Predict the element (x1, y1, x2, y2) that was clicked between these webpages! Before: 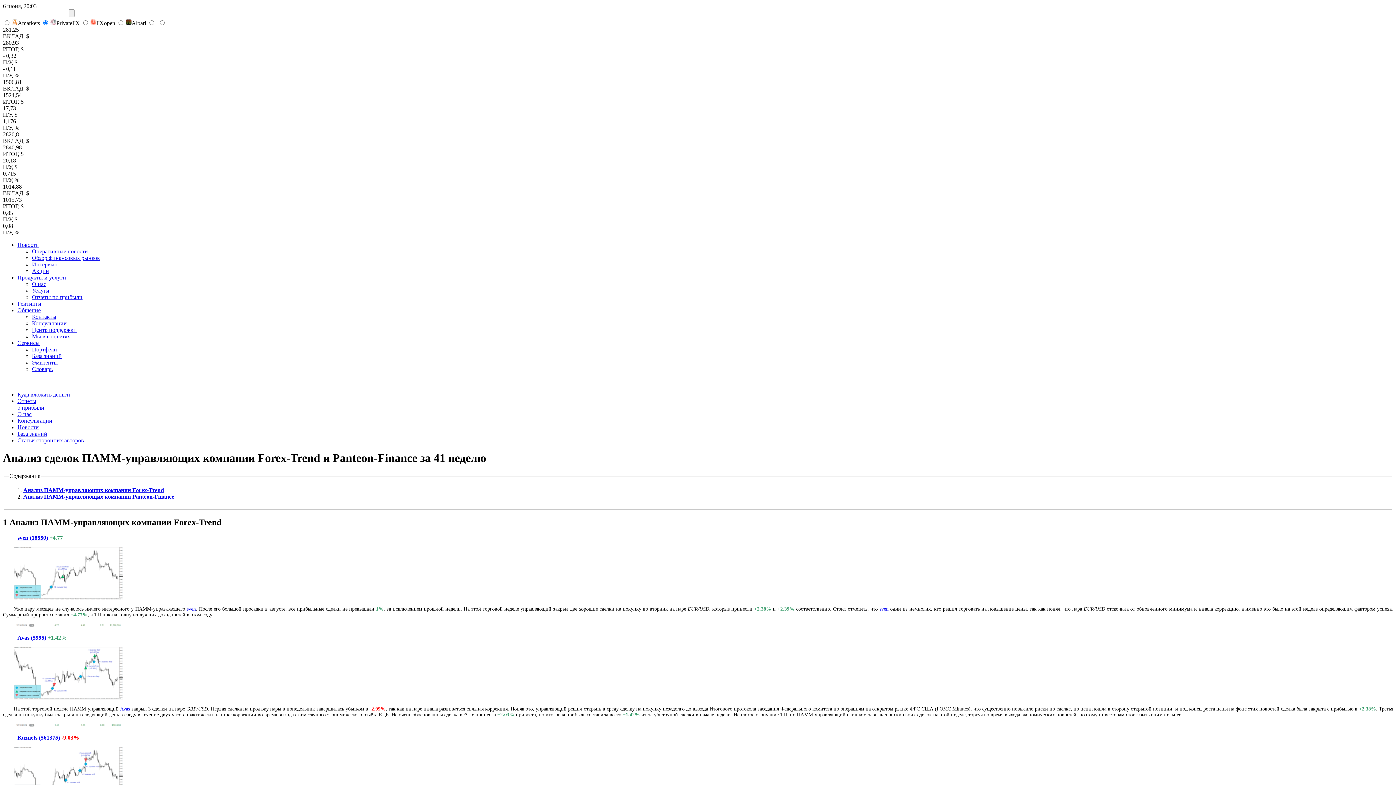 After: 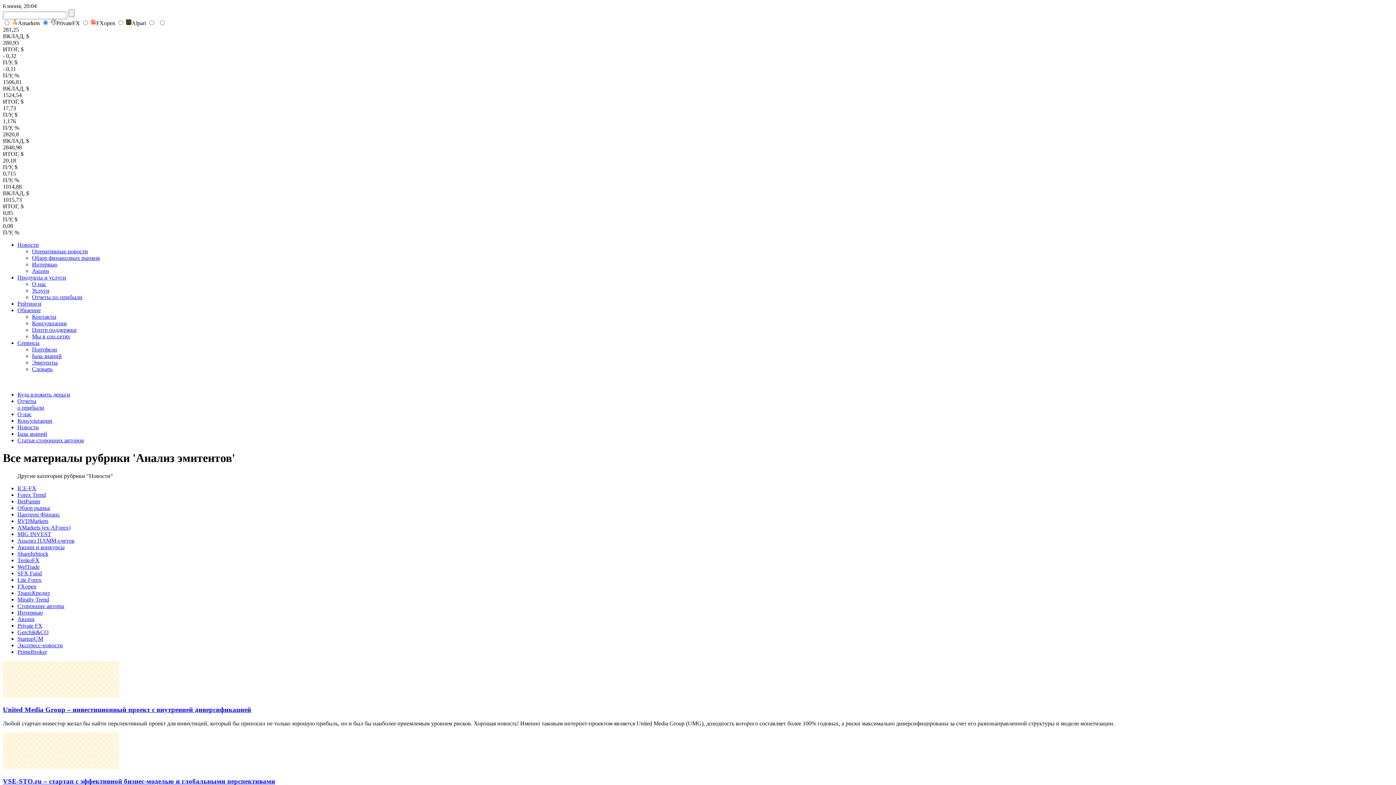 Action: bbox: (32, 359, 57, 365) label: Эмитенты